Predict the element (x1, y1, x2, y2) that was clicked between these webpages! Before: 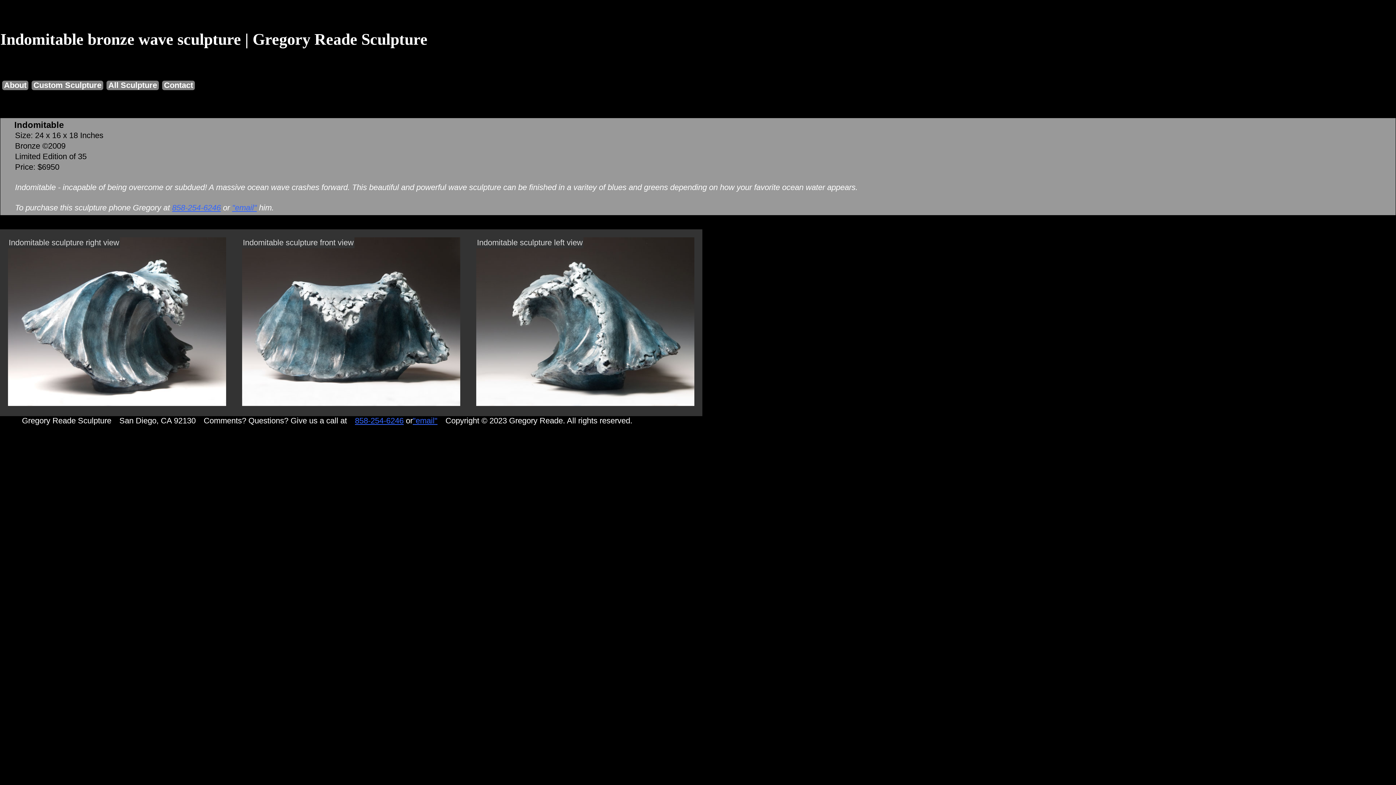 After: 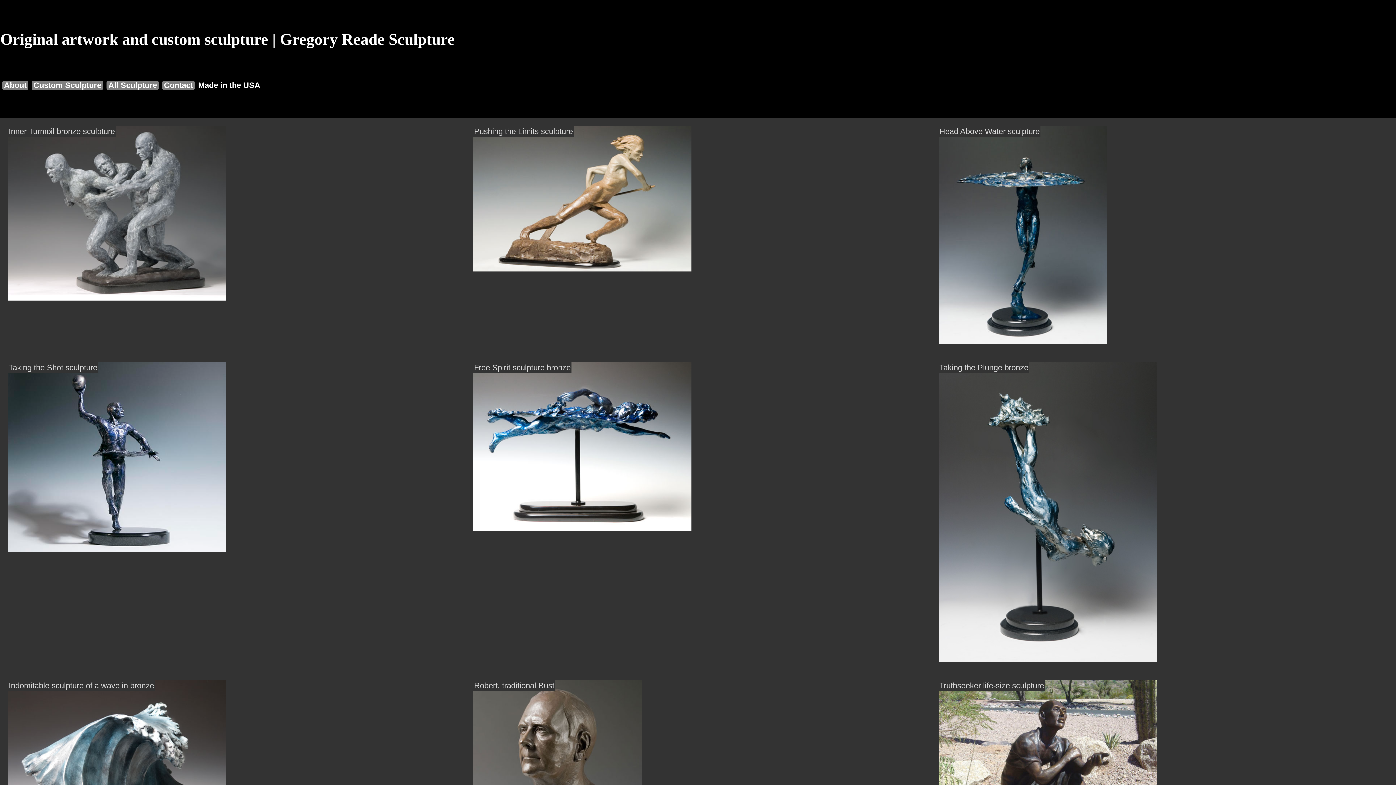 Action: bbox: (0, 30, 427, 48) label: Indomitable bronze wave sculpture | Gregory Reade Sculpture